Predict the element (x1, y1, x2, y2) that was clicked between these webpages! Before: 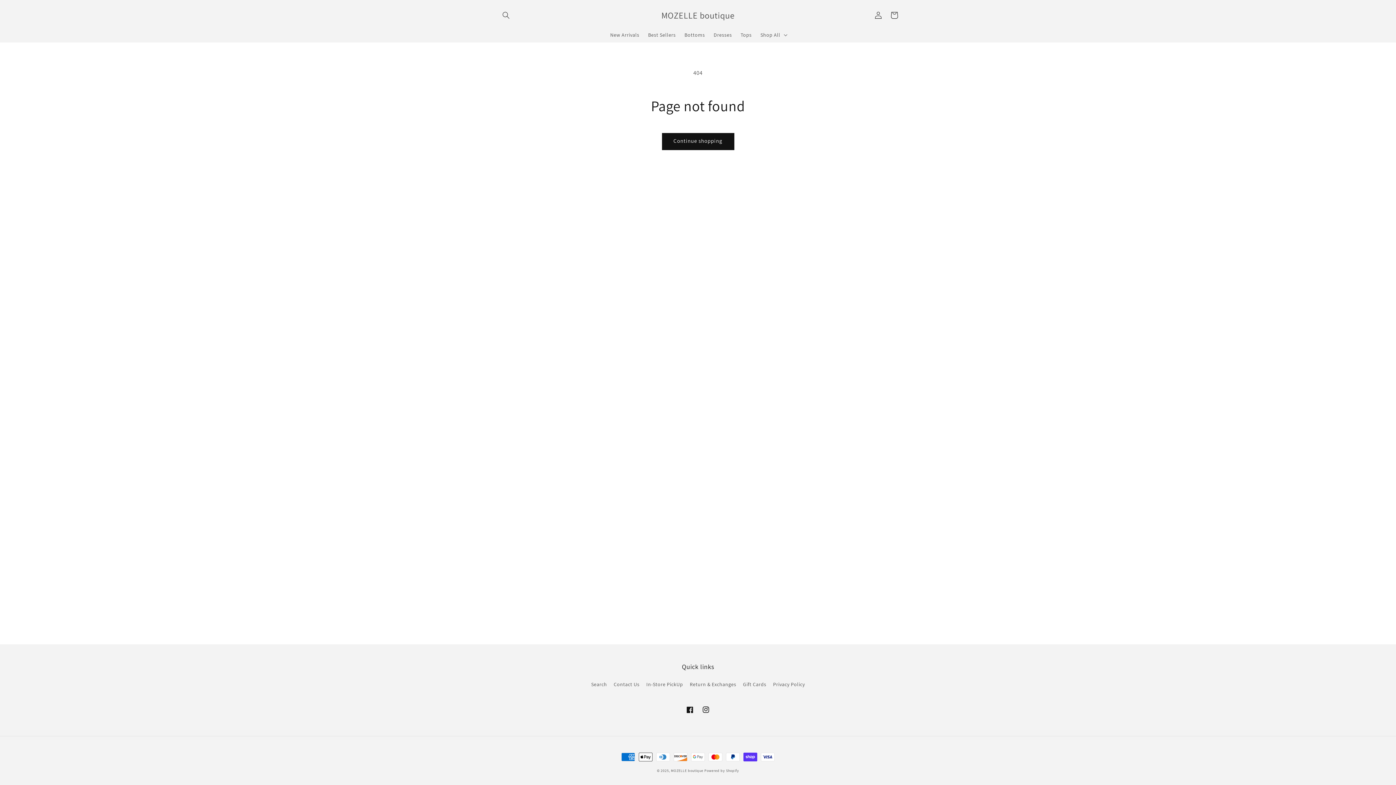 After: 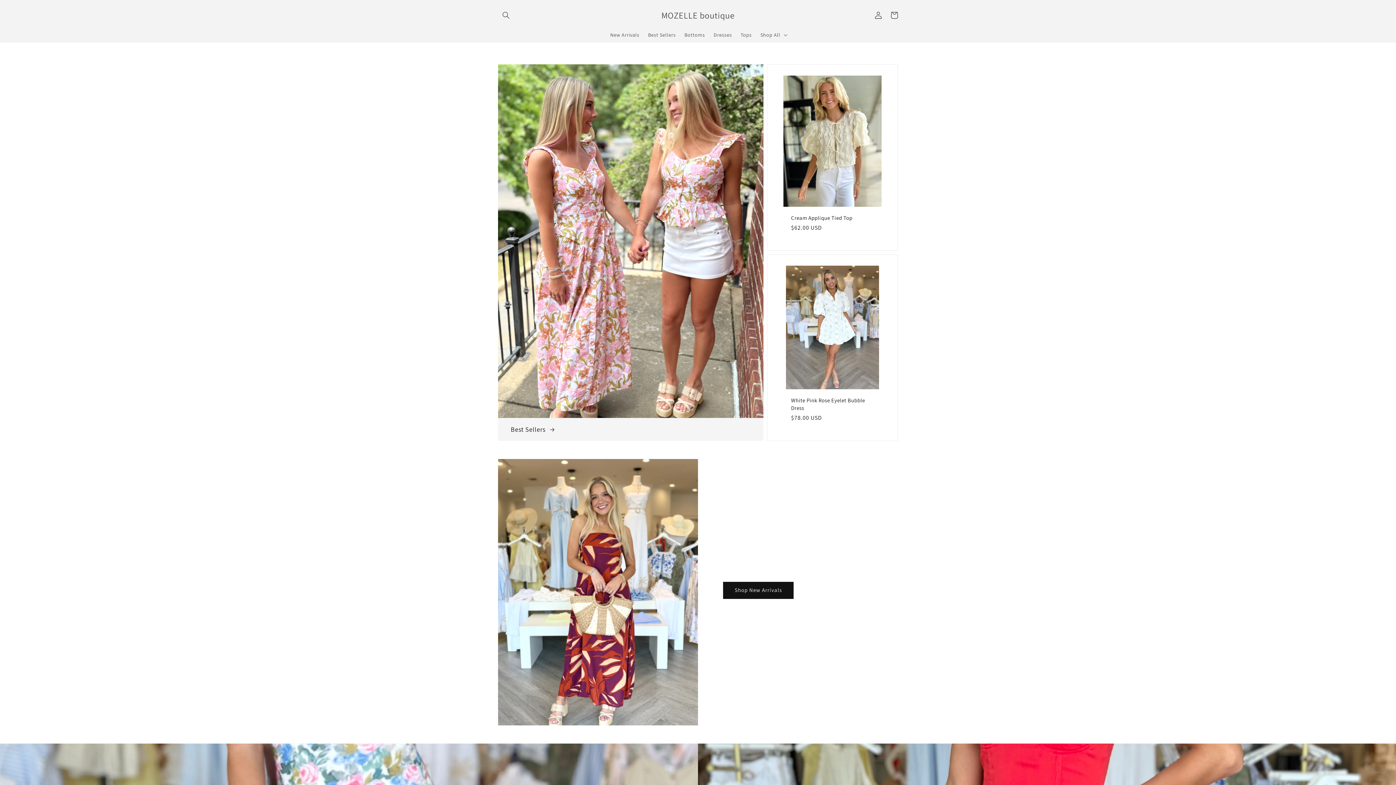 Action: label: MOZELLE boutique bbox: (671, 768, 703, 773)